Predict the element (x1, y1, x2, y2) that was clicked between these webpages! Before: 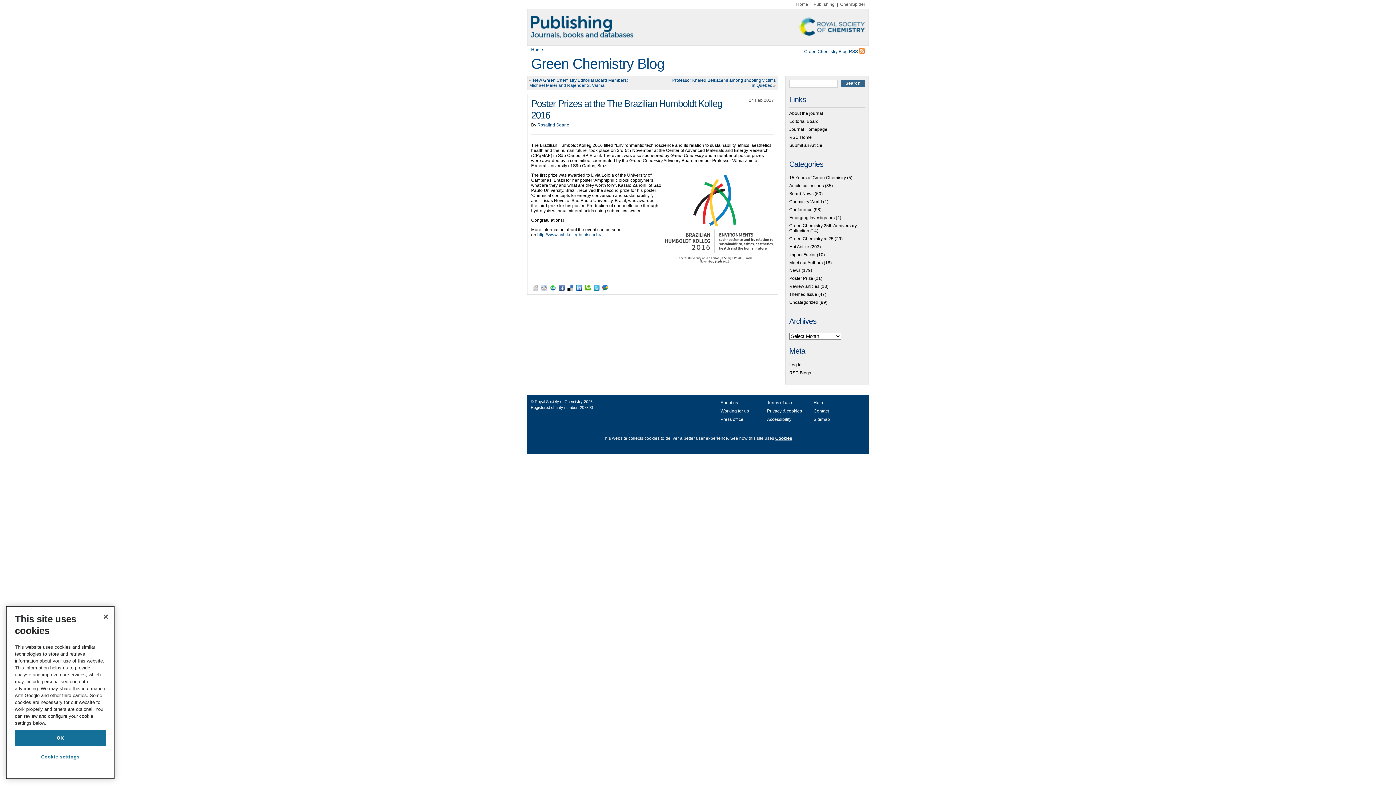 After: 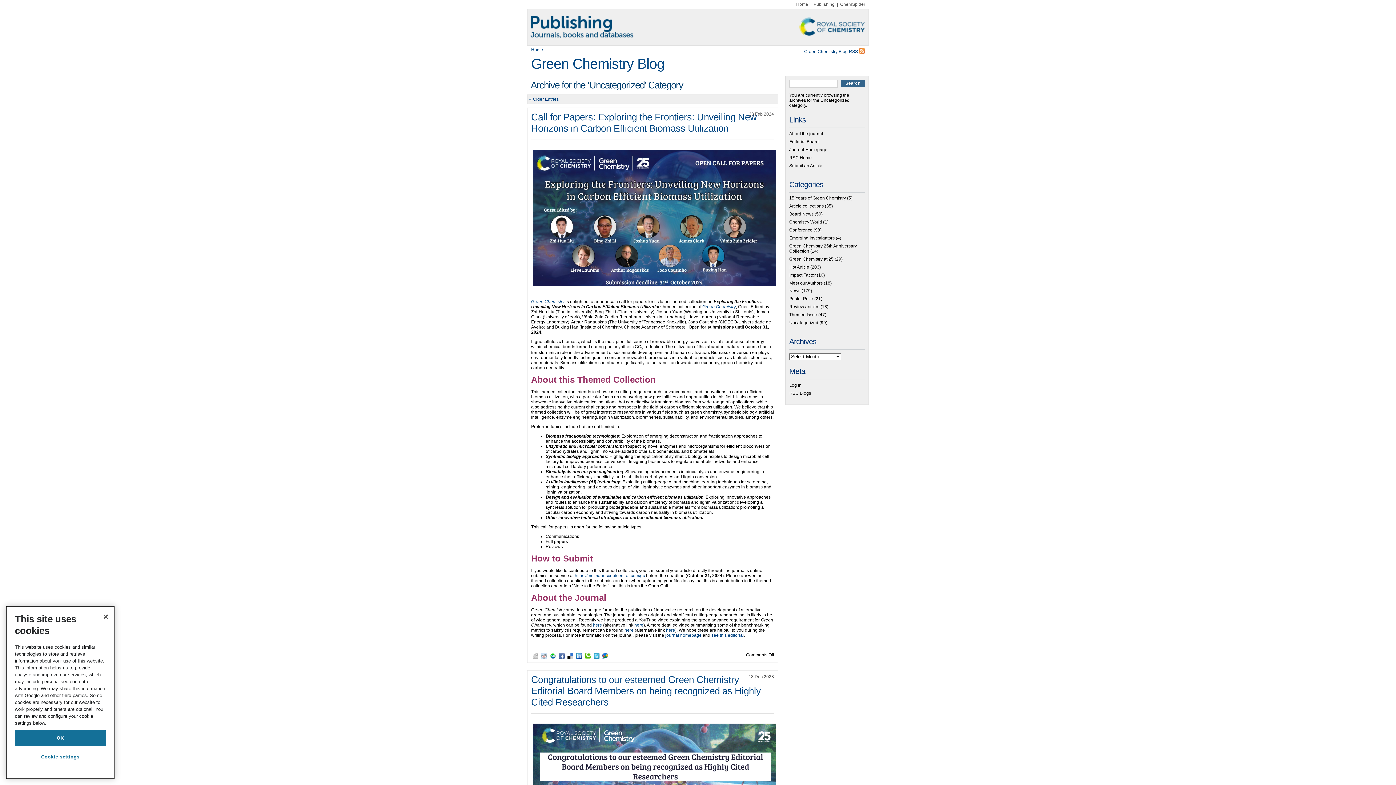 Action: bbox: (789, 300, 818, 305) label: Uncategorized